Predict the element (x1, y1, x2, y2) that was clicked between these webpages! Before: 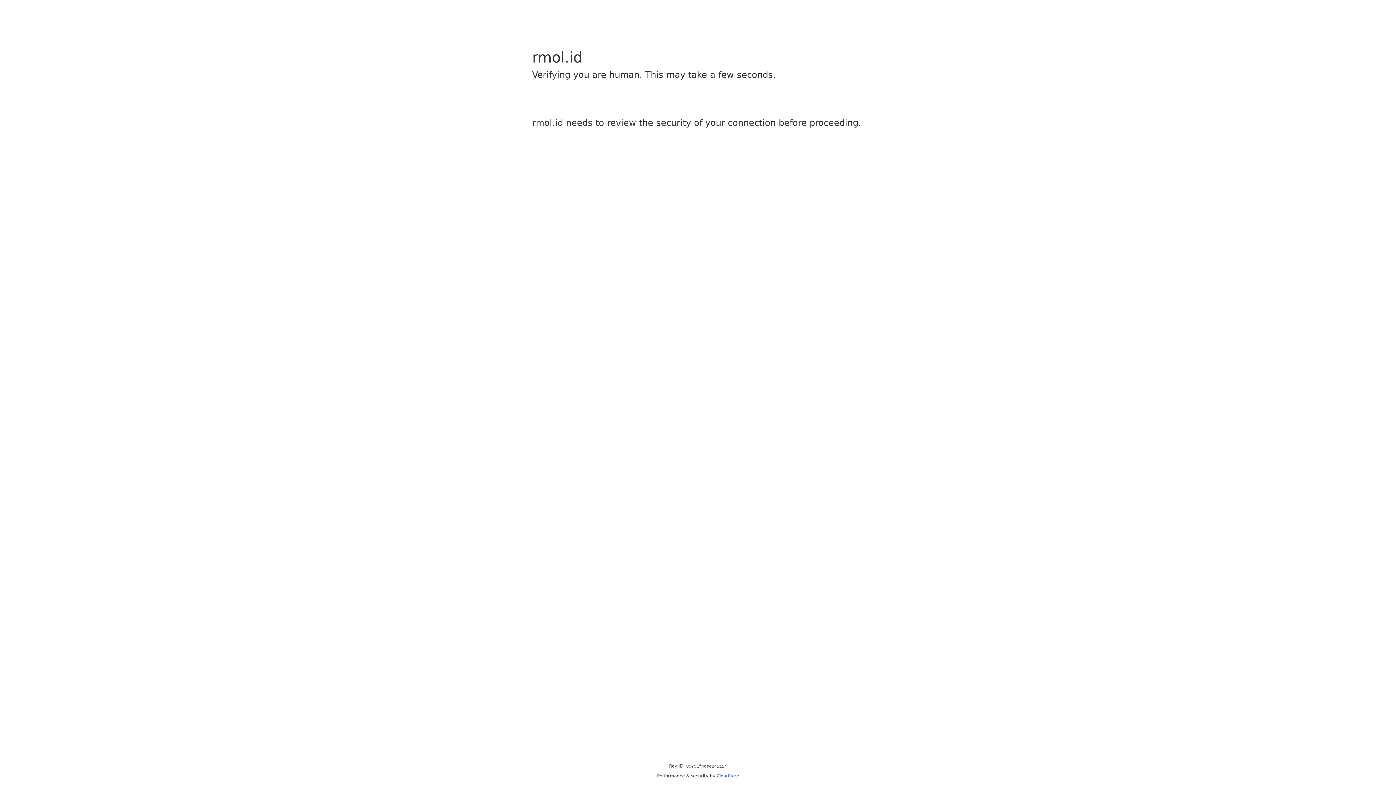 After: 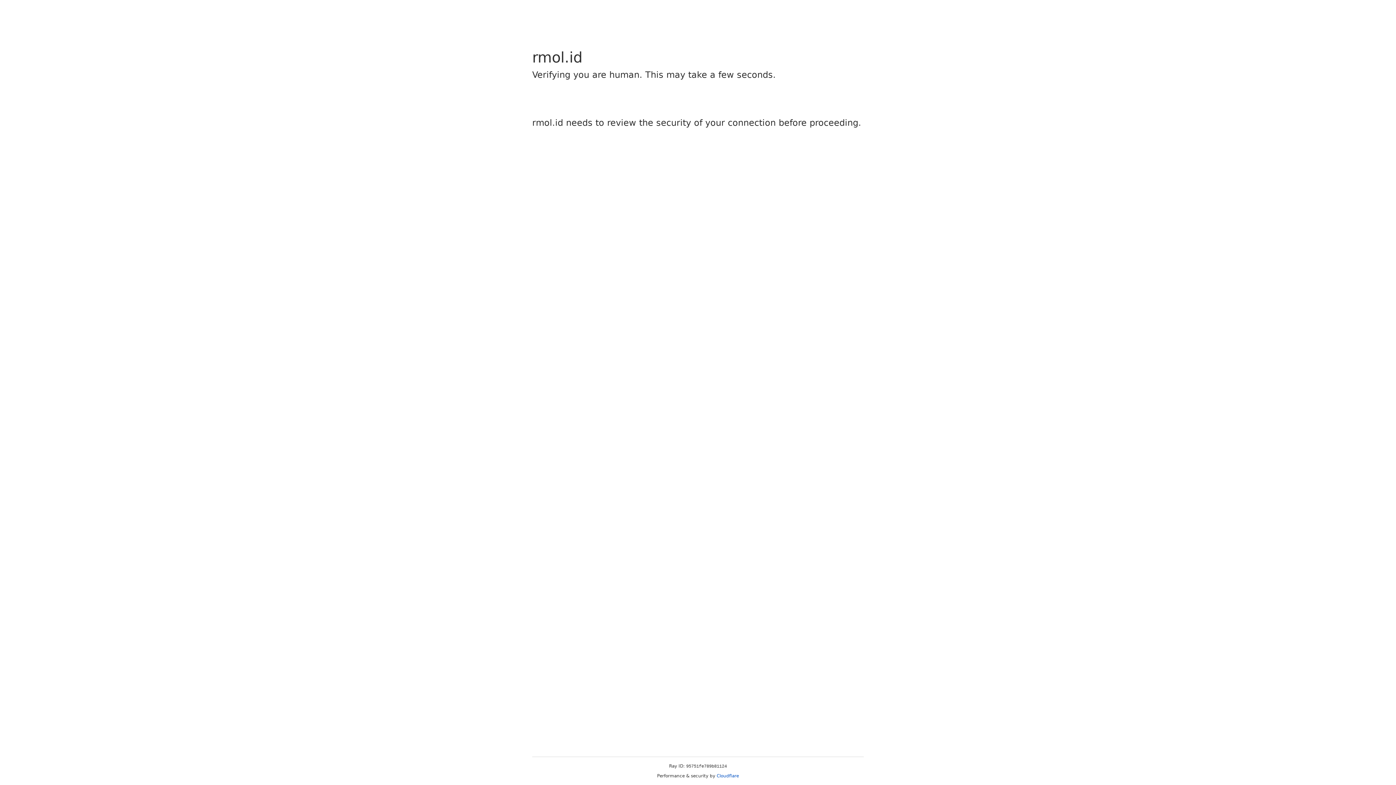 Action: bbox: (716, 773, 739, 778) label: Cloudflare